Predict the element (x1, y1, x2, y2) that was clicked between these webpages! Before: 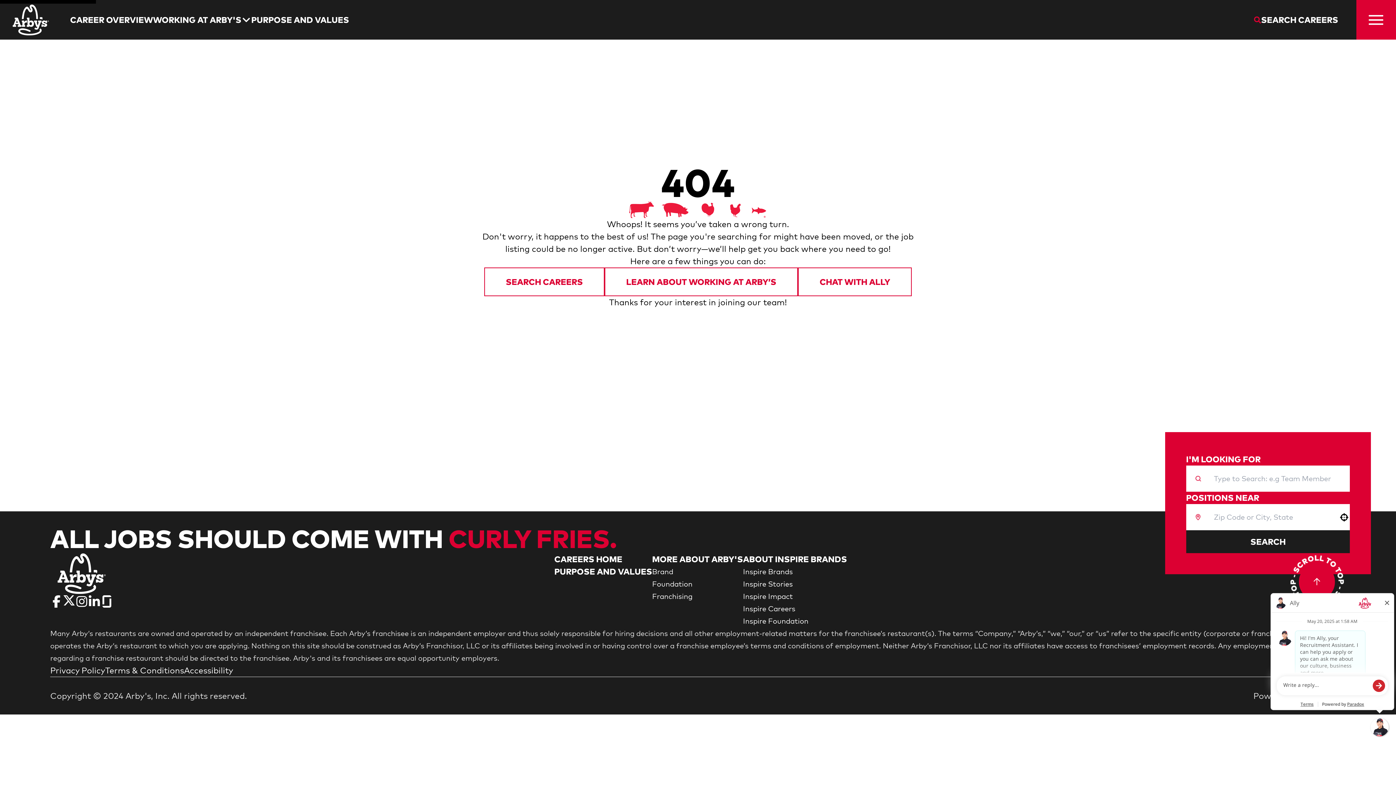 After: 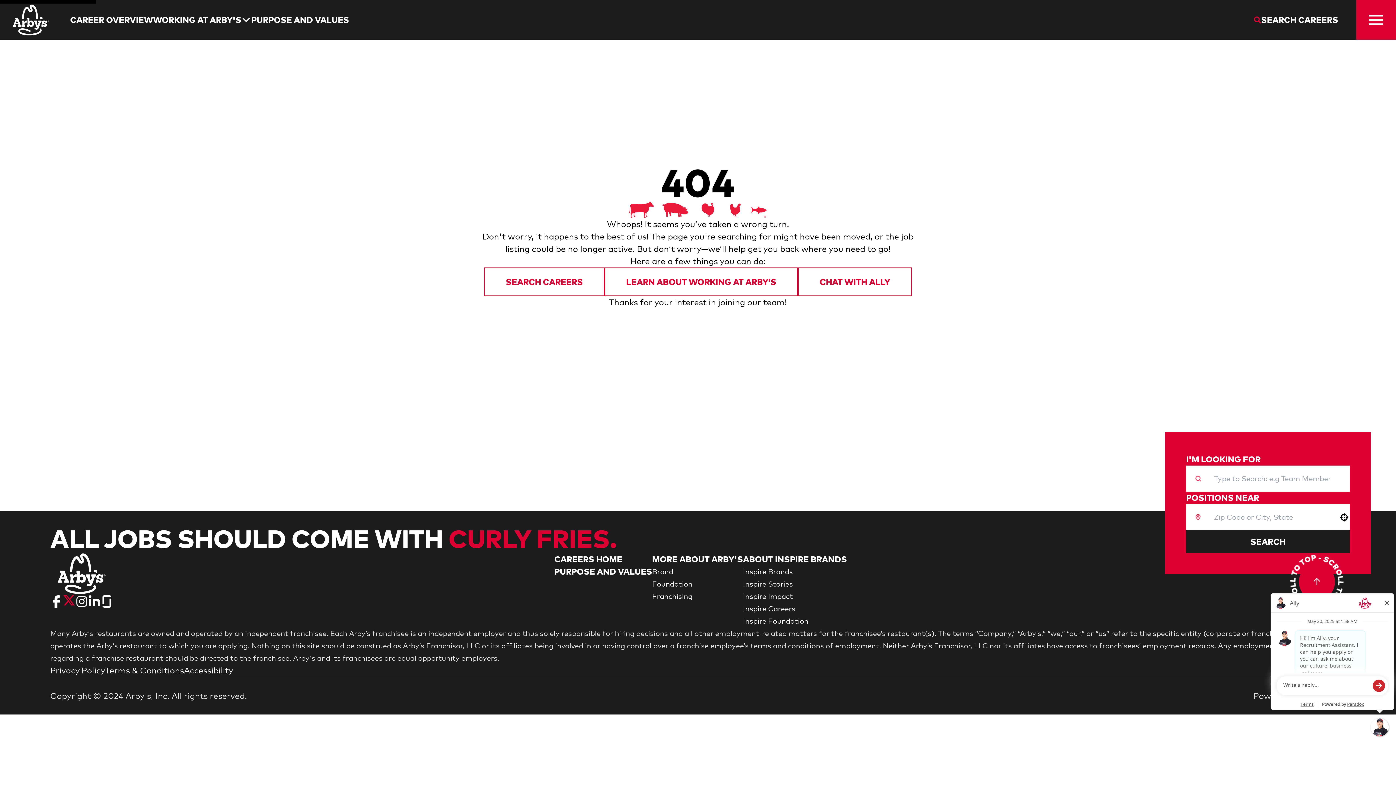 Action: bbox: (62, 597, 75, 607) label: Go to Arby's Twitter (Opens in new tab)